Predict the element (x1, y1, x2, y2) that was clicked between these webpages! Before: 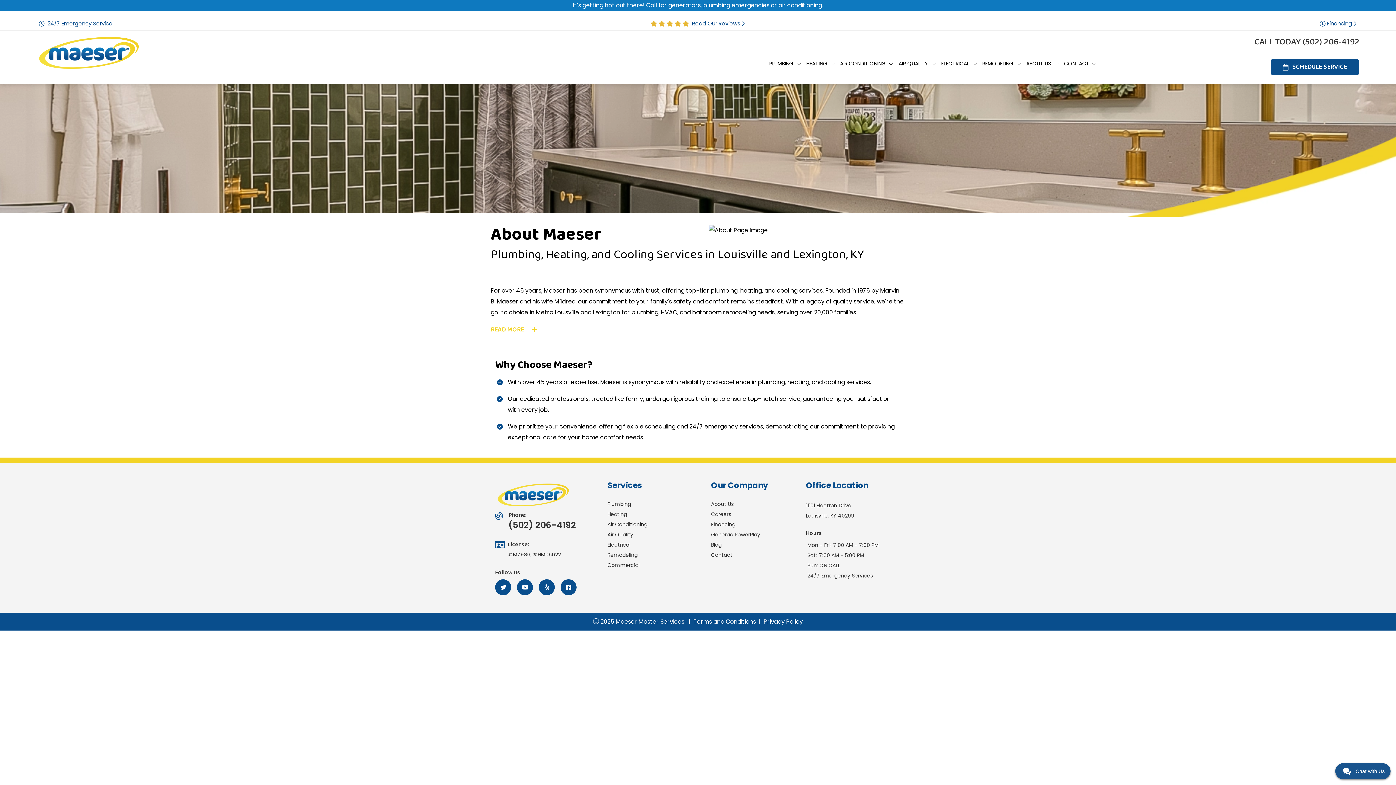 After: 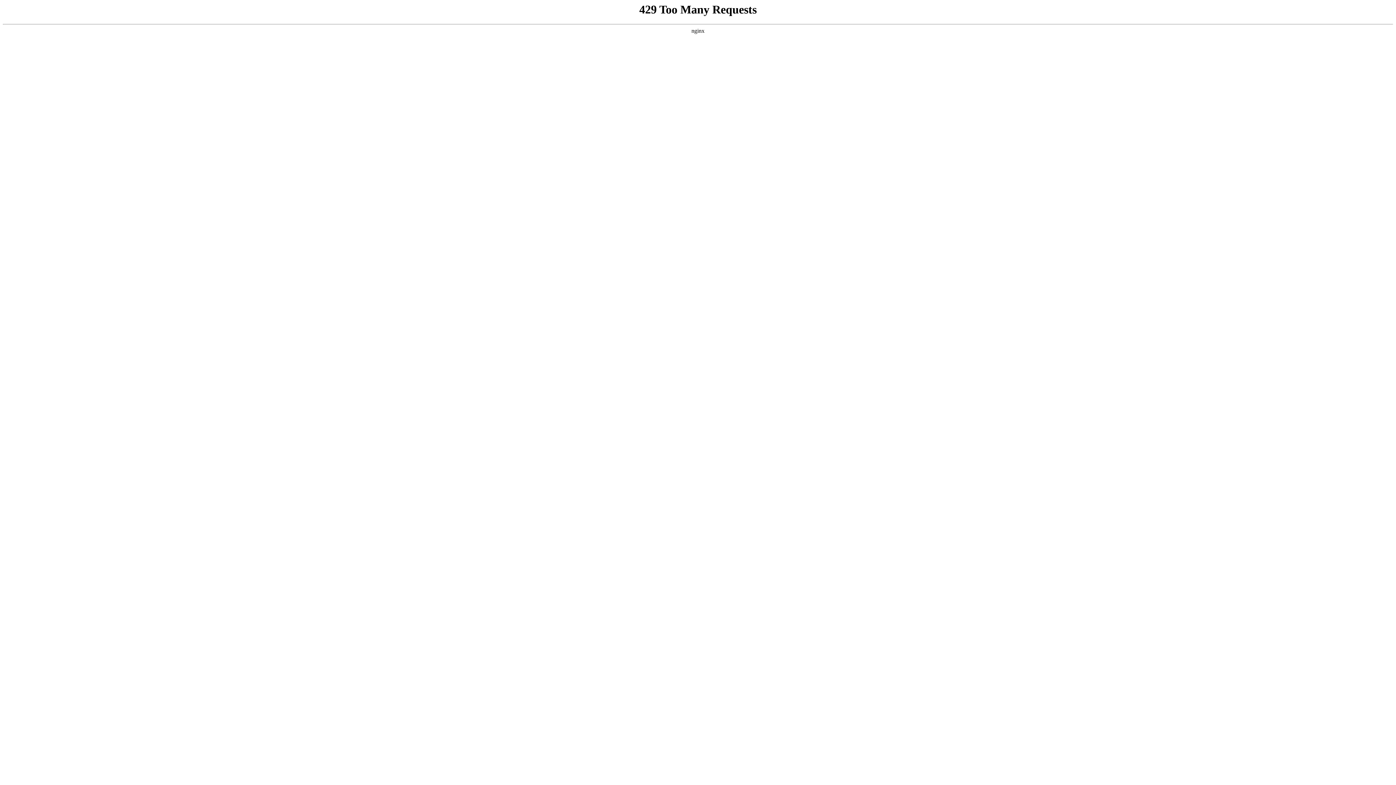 Action: bbox: (711, 551, 732, 558) label: Contact